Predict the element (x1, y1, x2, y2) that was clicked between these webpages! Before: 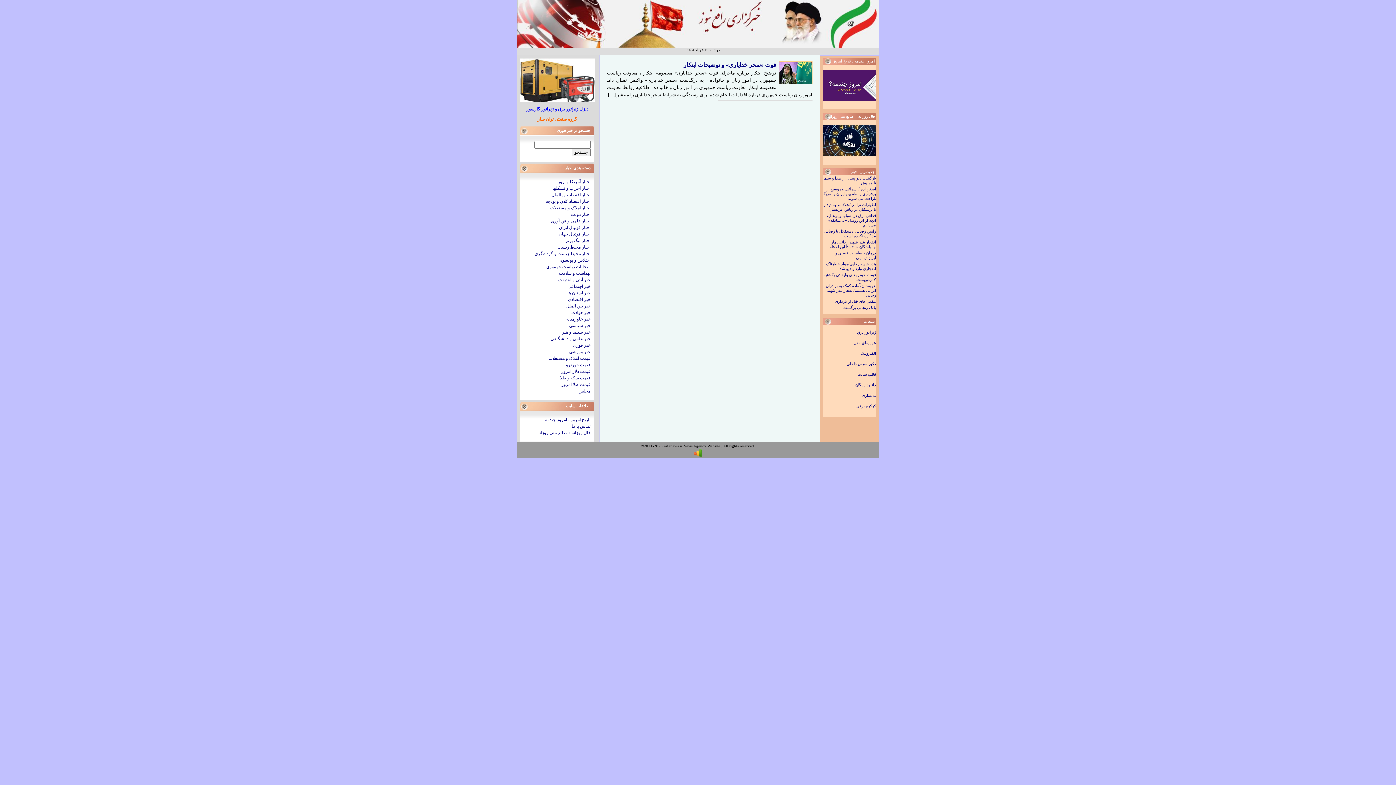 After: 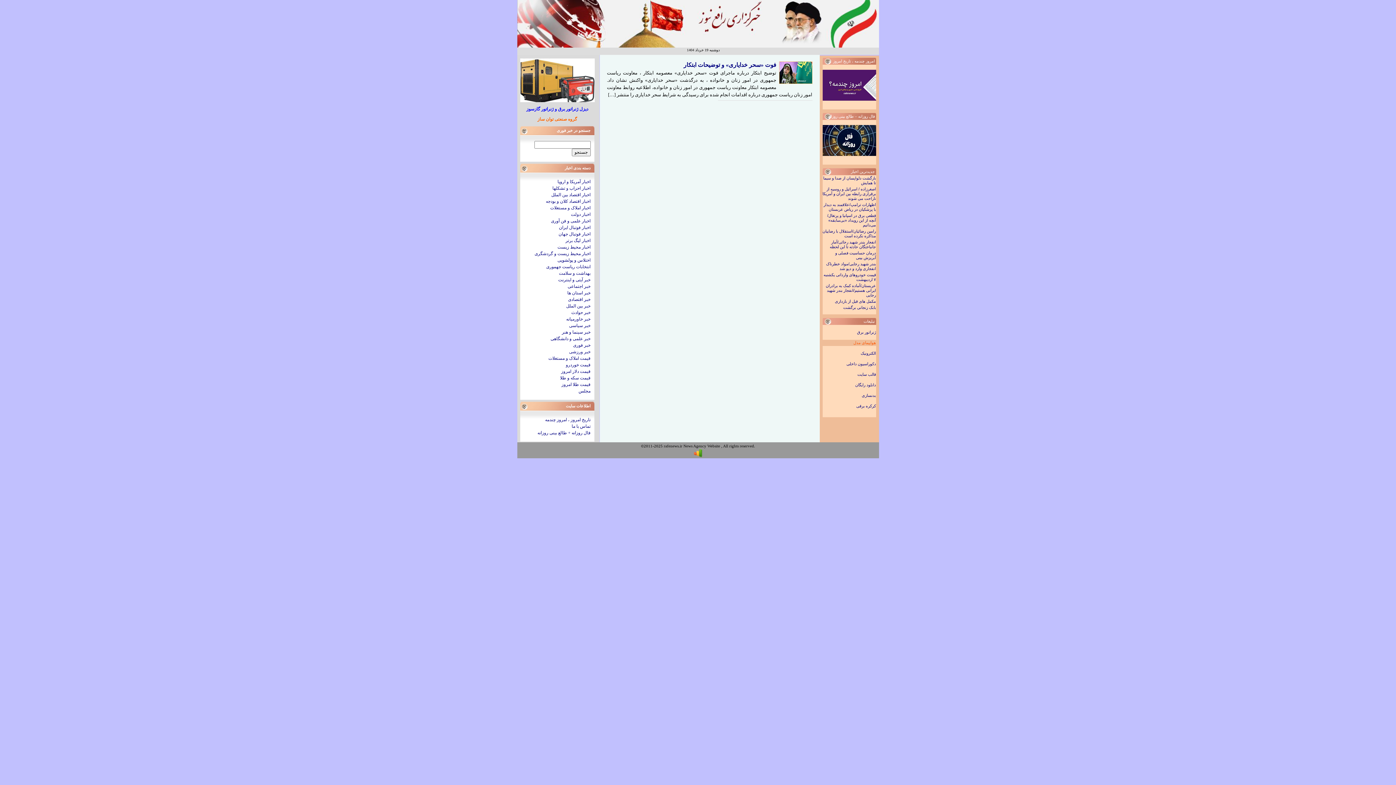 Action: label: هواپیمای مدل bbox: (822, 340, 876, 346)